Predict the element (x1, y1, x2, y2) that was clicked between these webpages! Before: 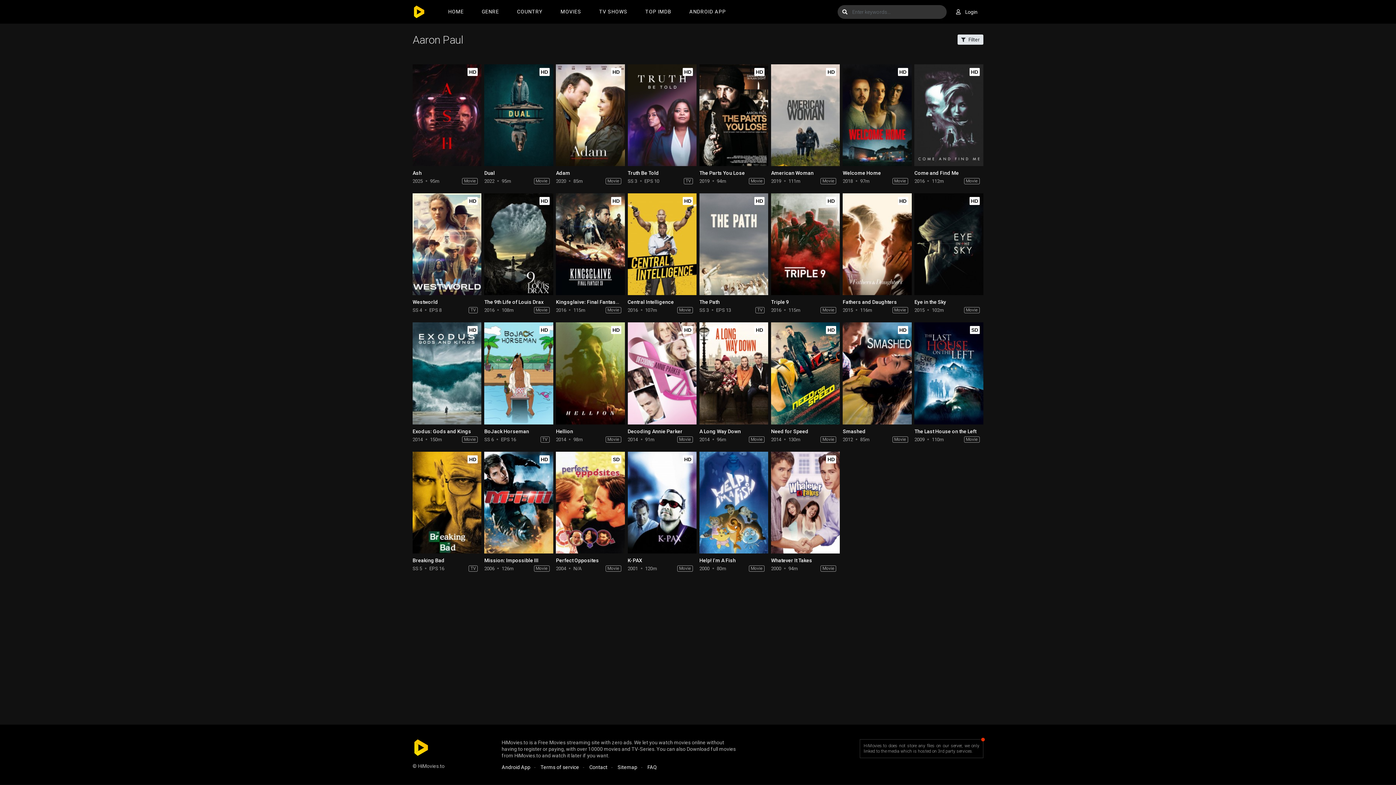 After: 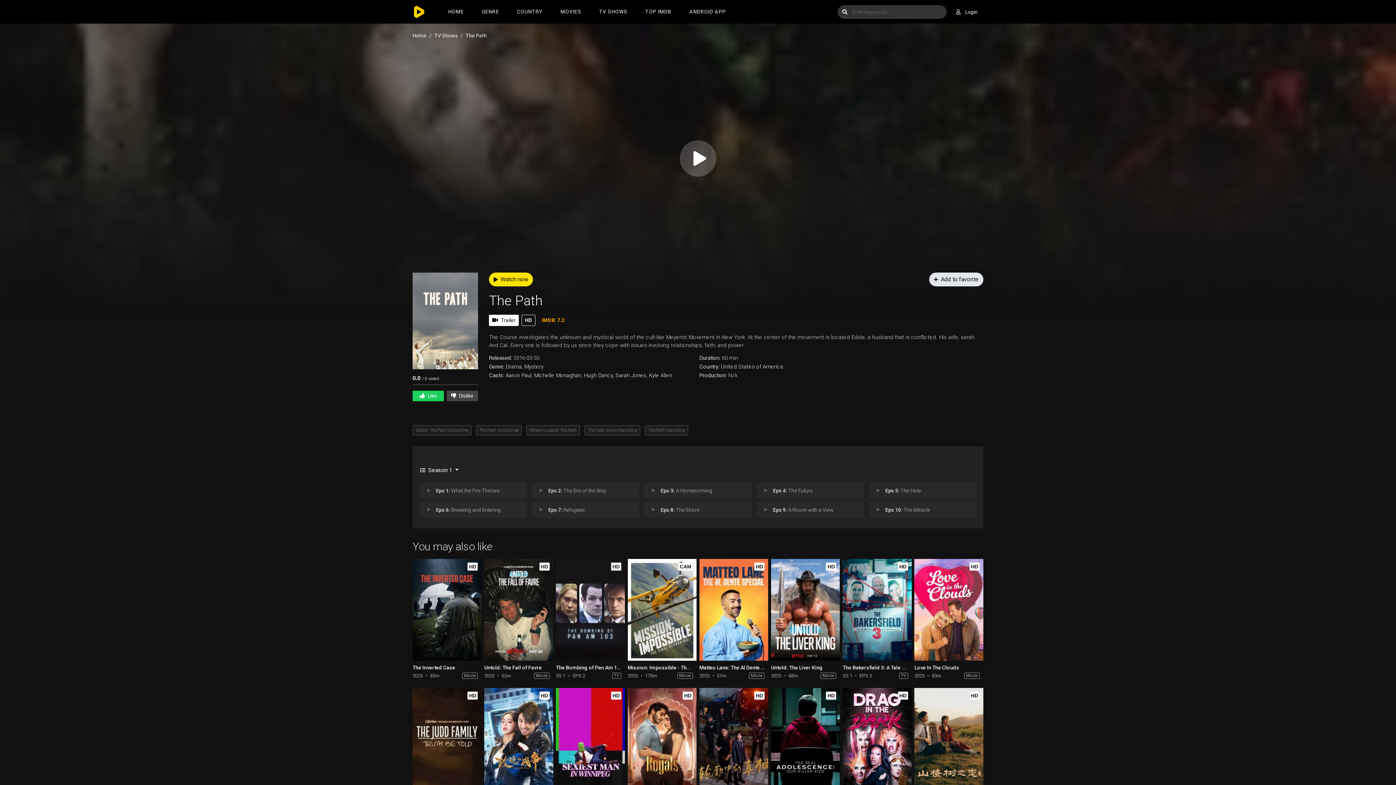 Action: bbox: (699, 193, 768, 295)